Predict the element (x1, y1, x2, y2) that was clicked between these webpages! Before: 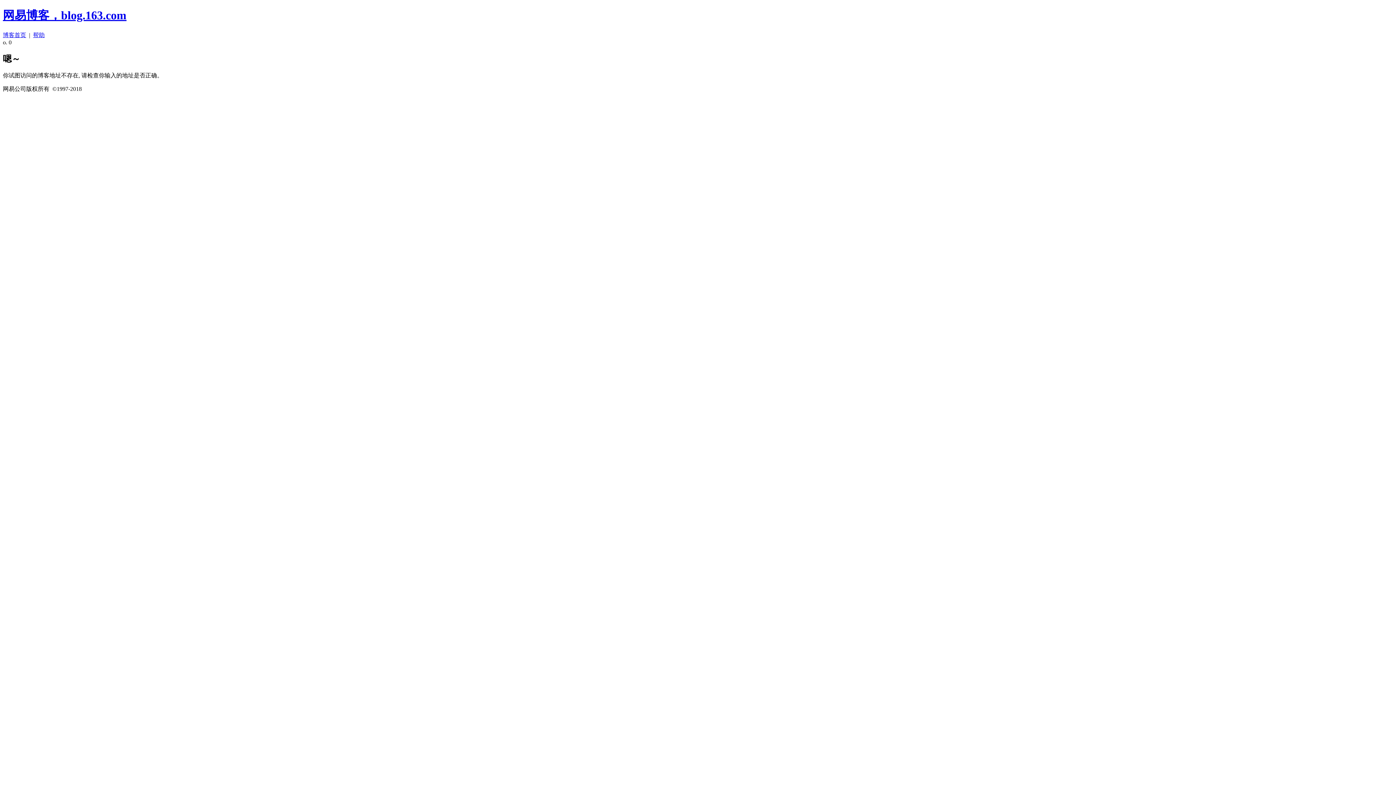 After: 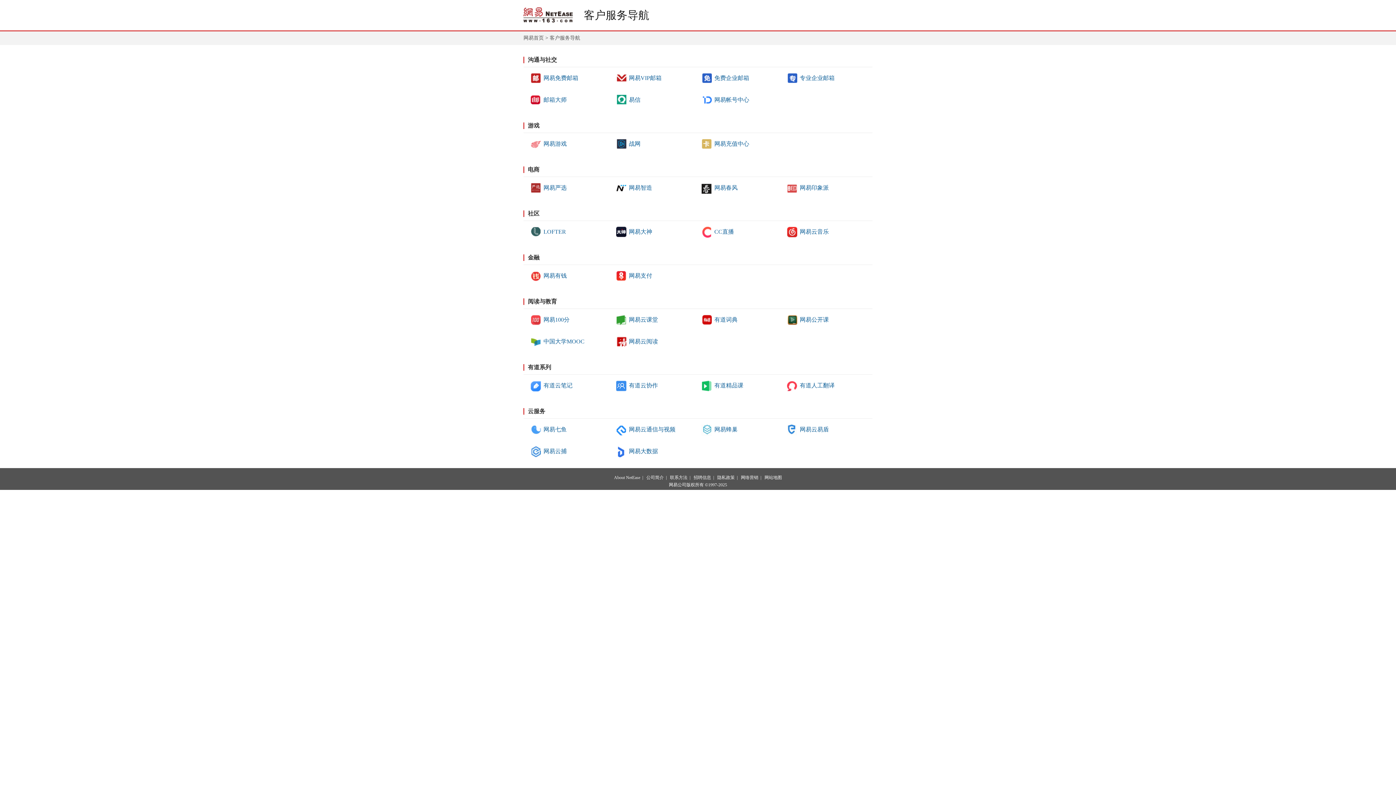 Action: bbox: (33, 31, 44, 38) label: 帮助